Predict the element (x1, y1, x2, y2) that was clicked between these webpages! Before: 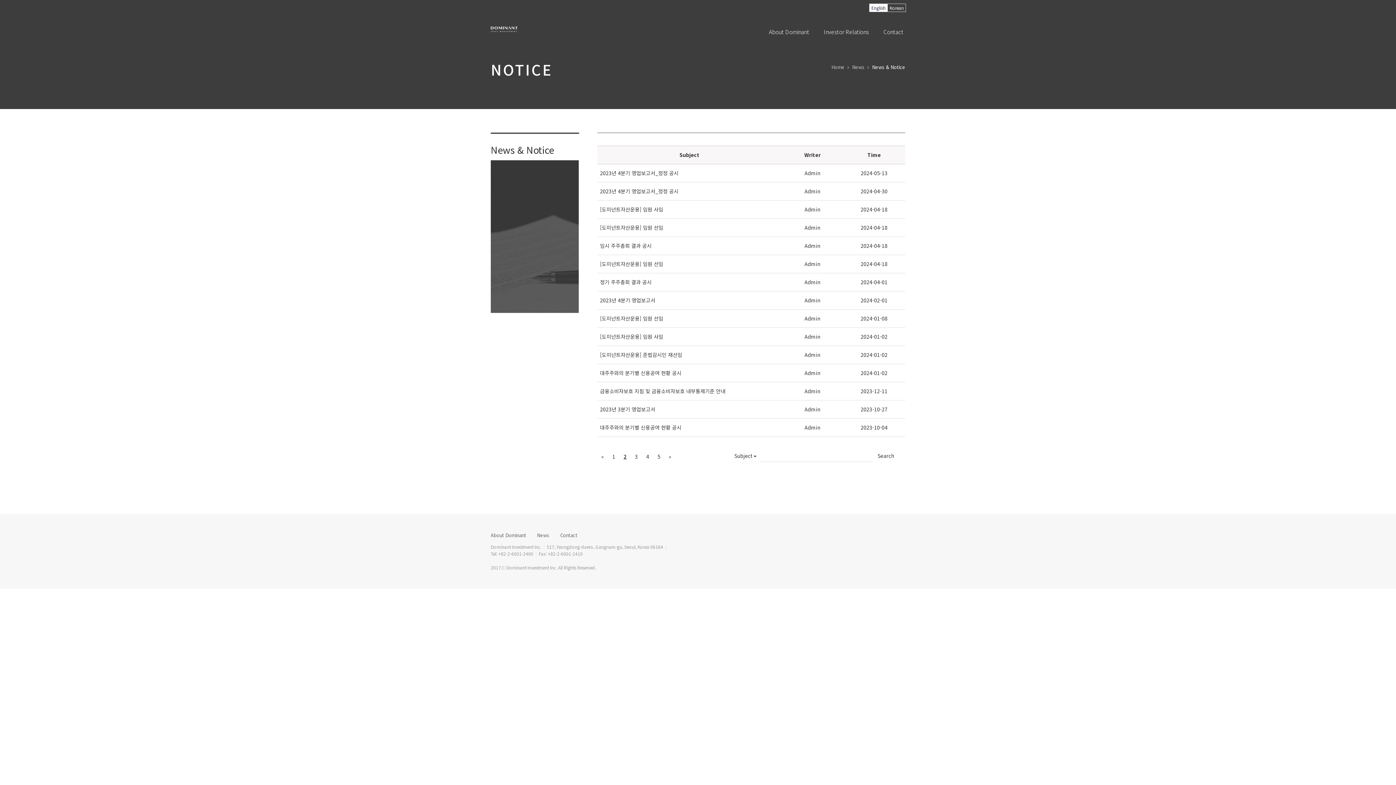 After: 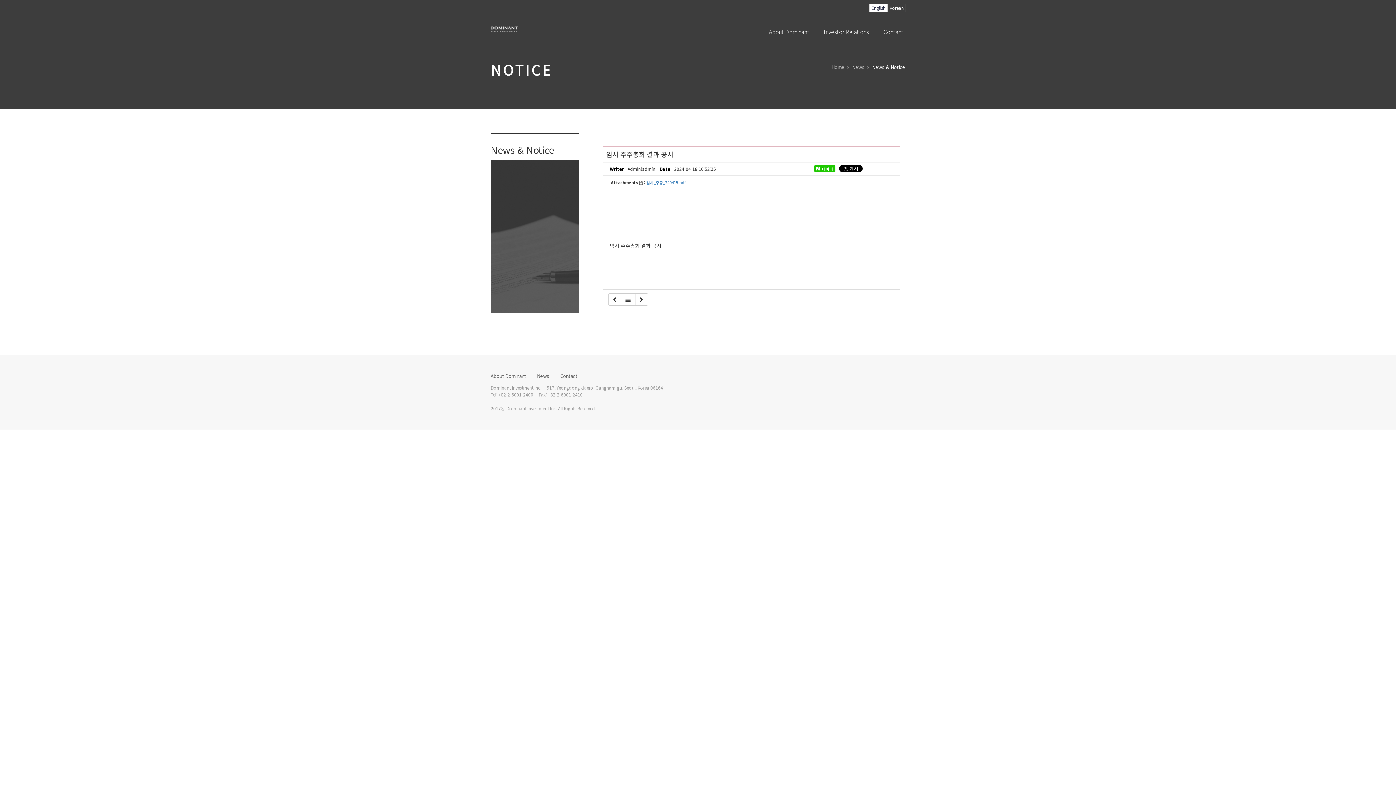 Action: bbox: (600, 242, 651, 249) label: 임시 주주총회 결과 공시